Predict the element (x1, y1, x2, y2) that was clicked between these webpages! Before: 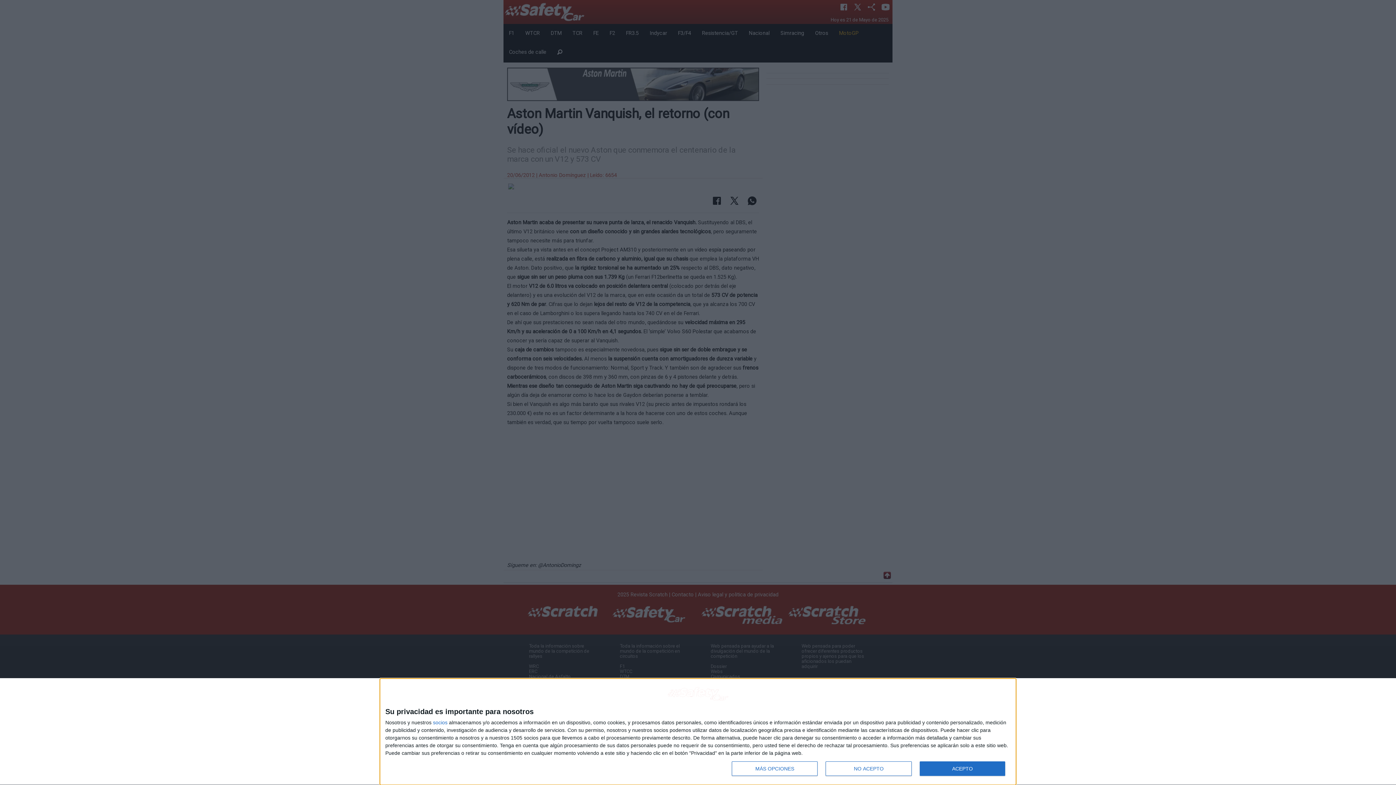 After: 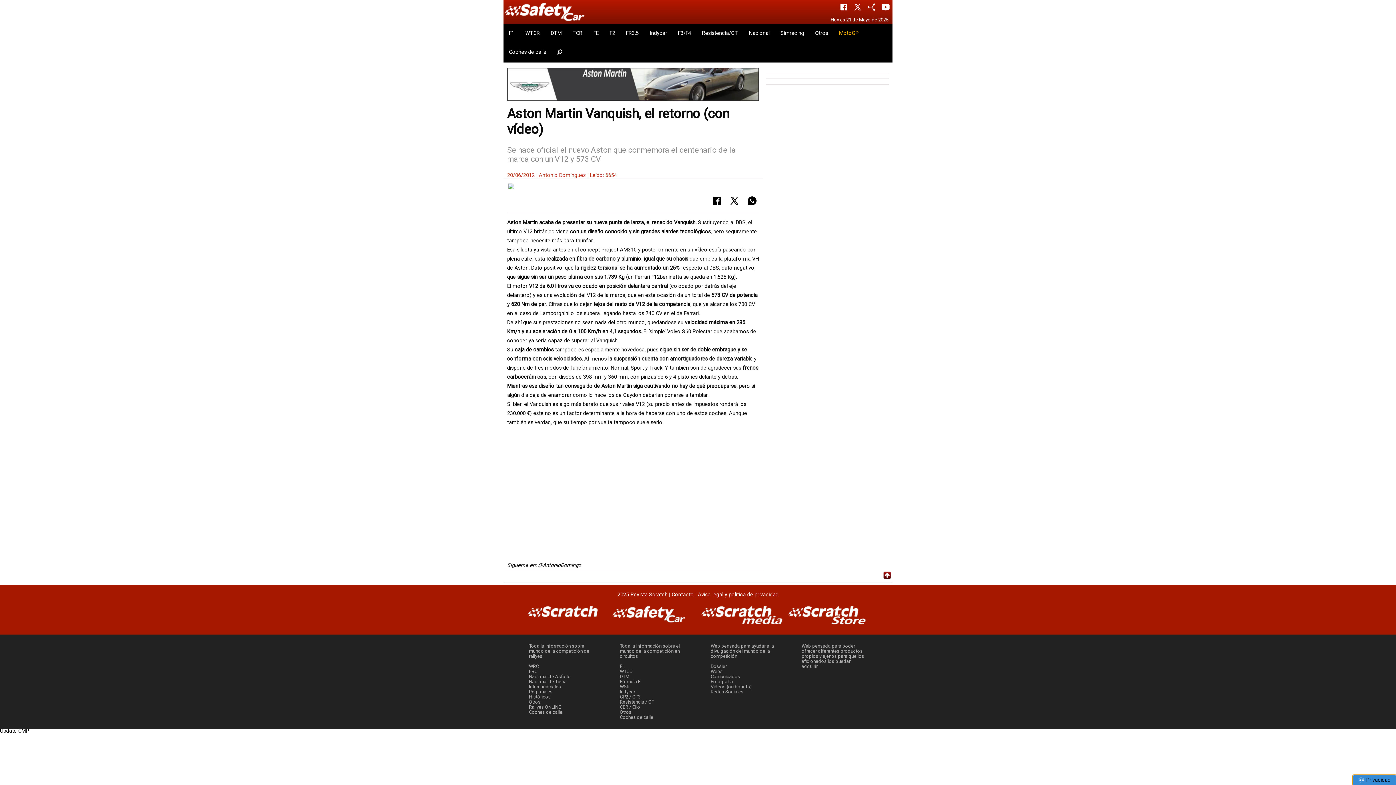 Action: label: ACEPTO bbox: (919, 761, 1005, 776)